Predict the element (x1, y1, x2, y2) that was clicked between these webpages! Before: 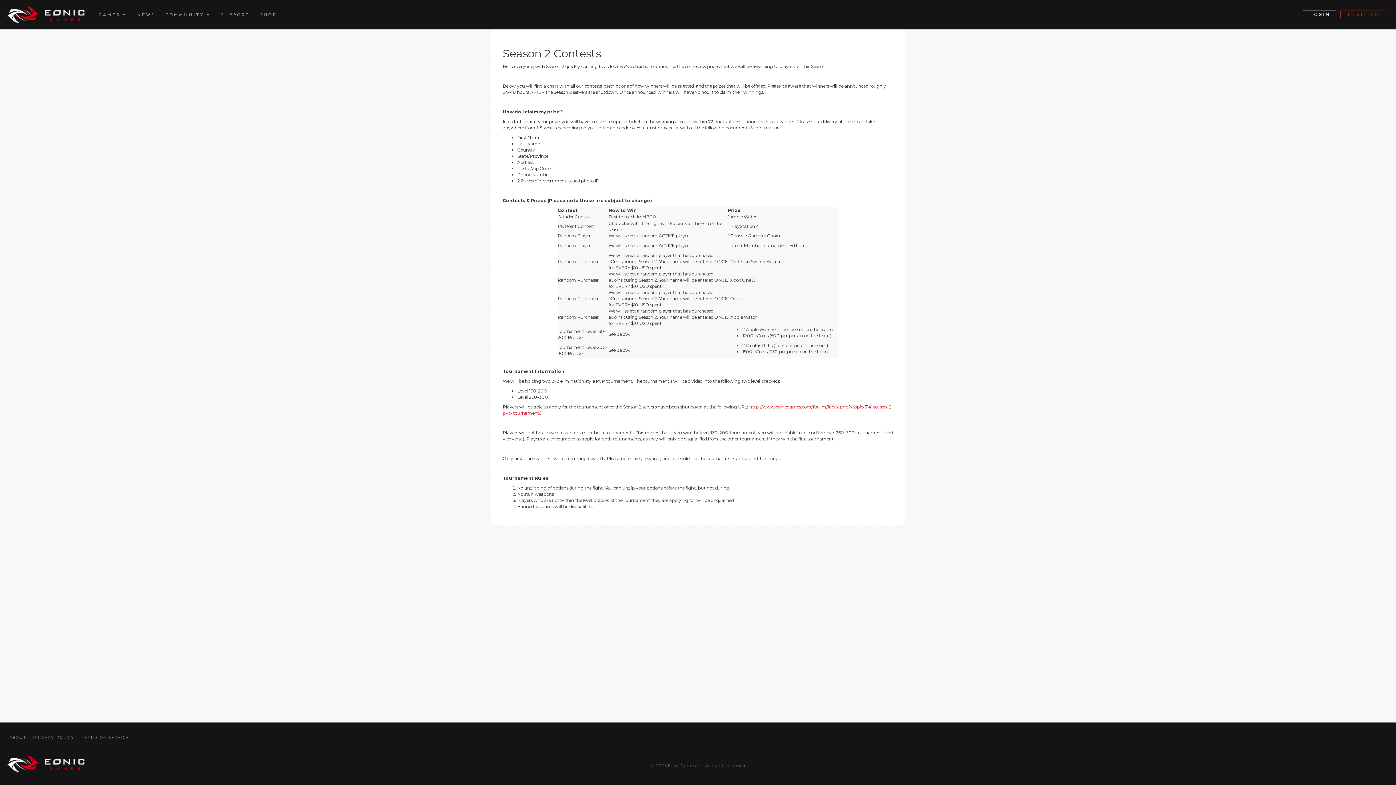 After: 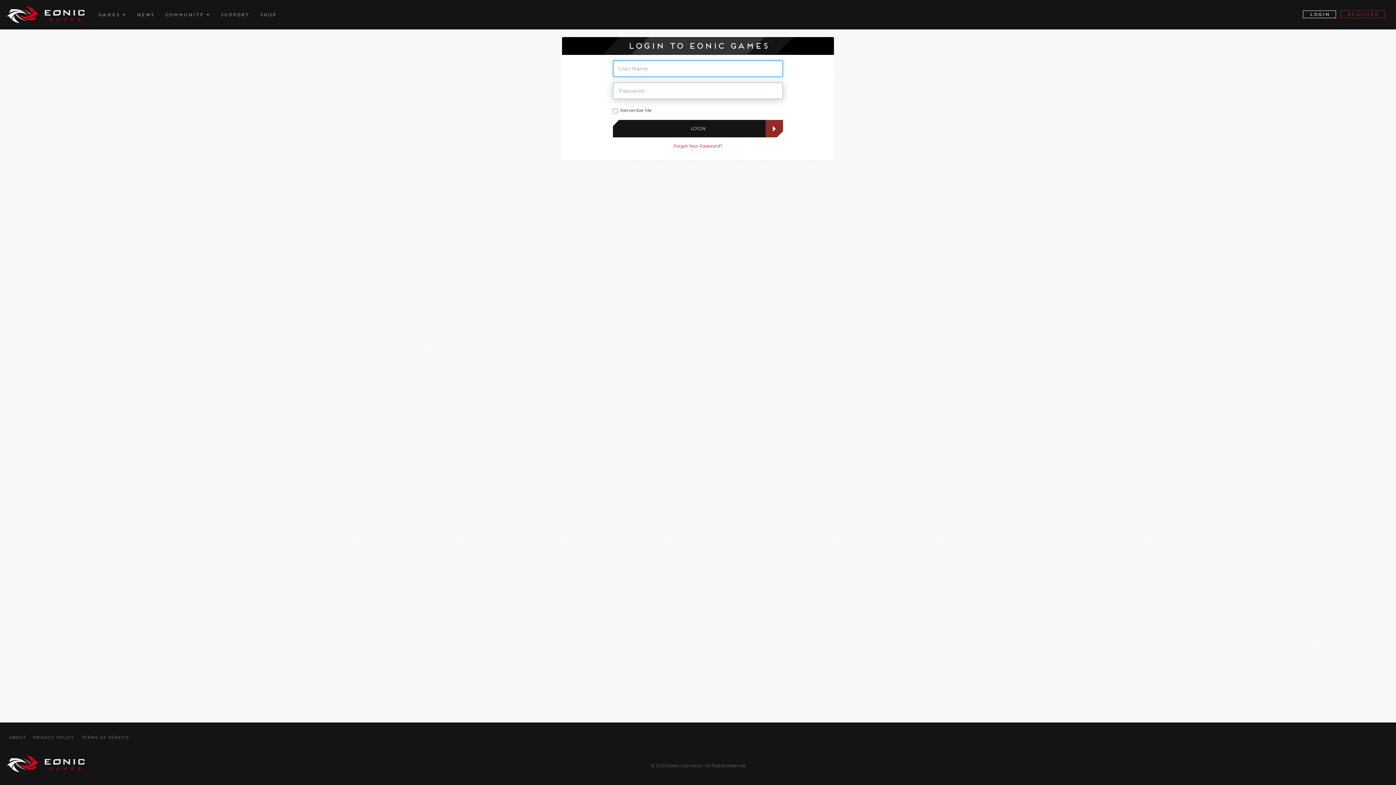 Action: label: LOGIN bbox: (1301, 7, 1338, 21)